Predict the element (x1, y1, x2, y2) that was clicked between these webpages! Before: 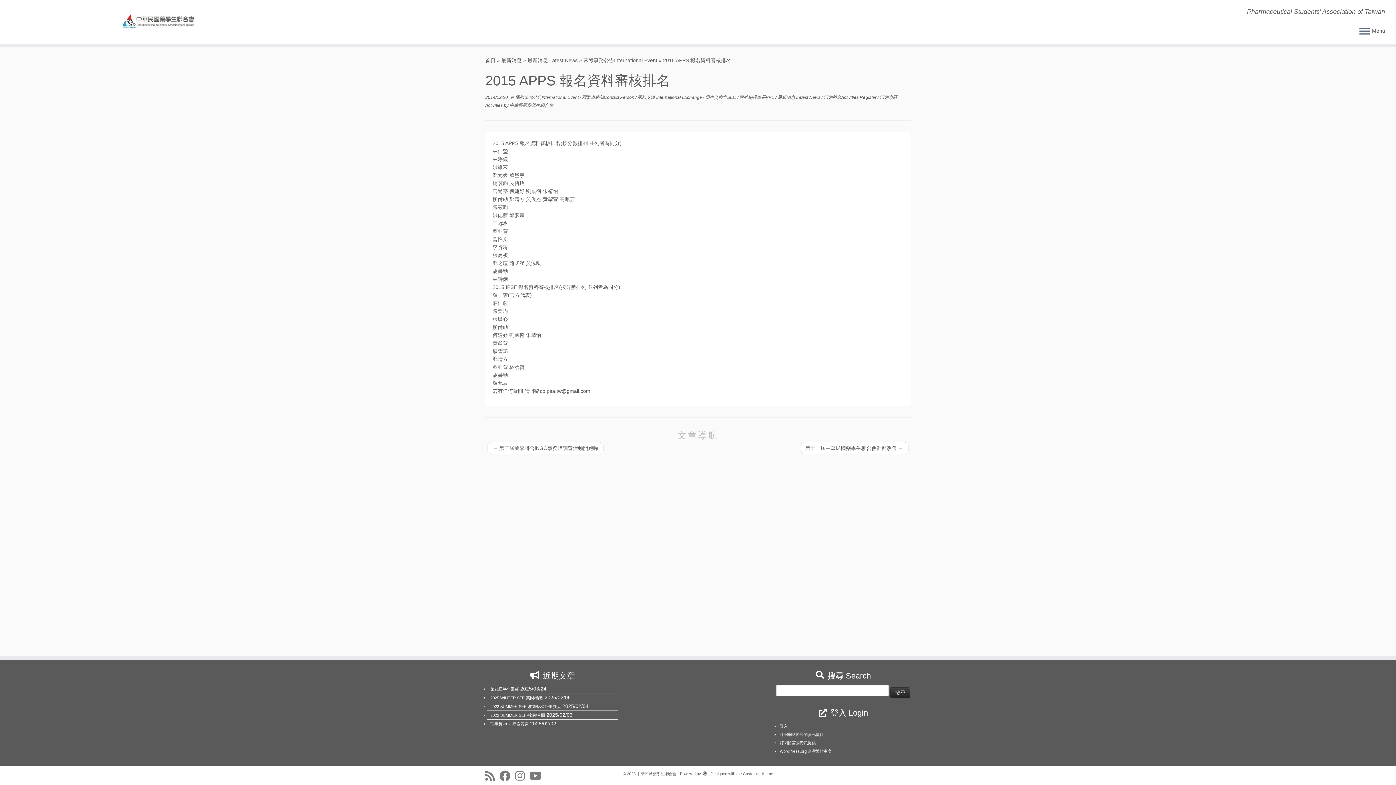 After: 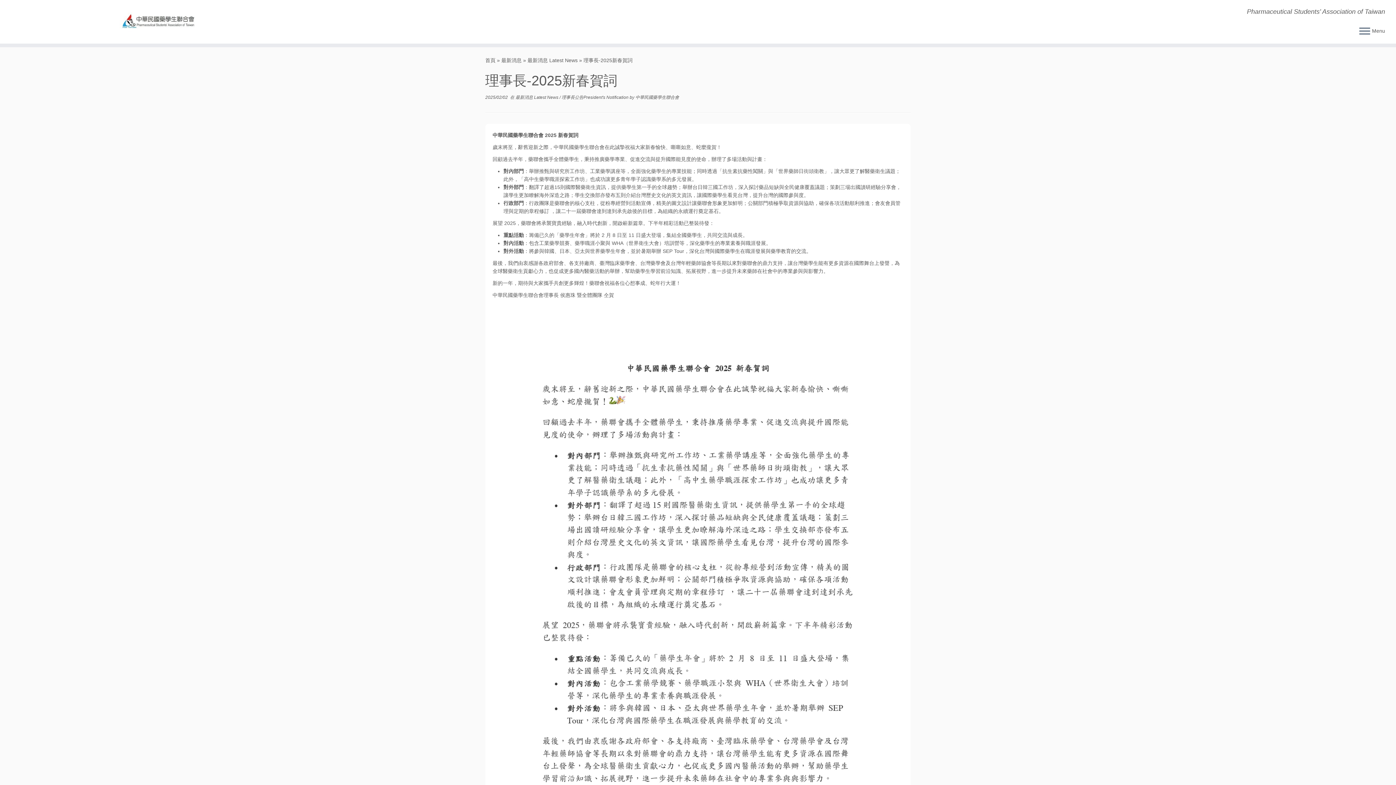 Action: bbox: (490, 722, 528, 726) label: 理事長-2025新春賀詞